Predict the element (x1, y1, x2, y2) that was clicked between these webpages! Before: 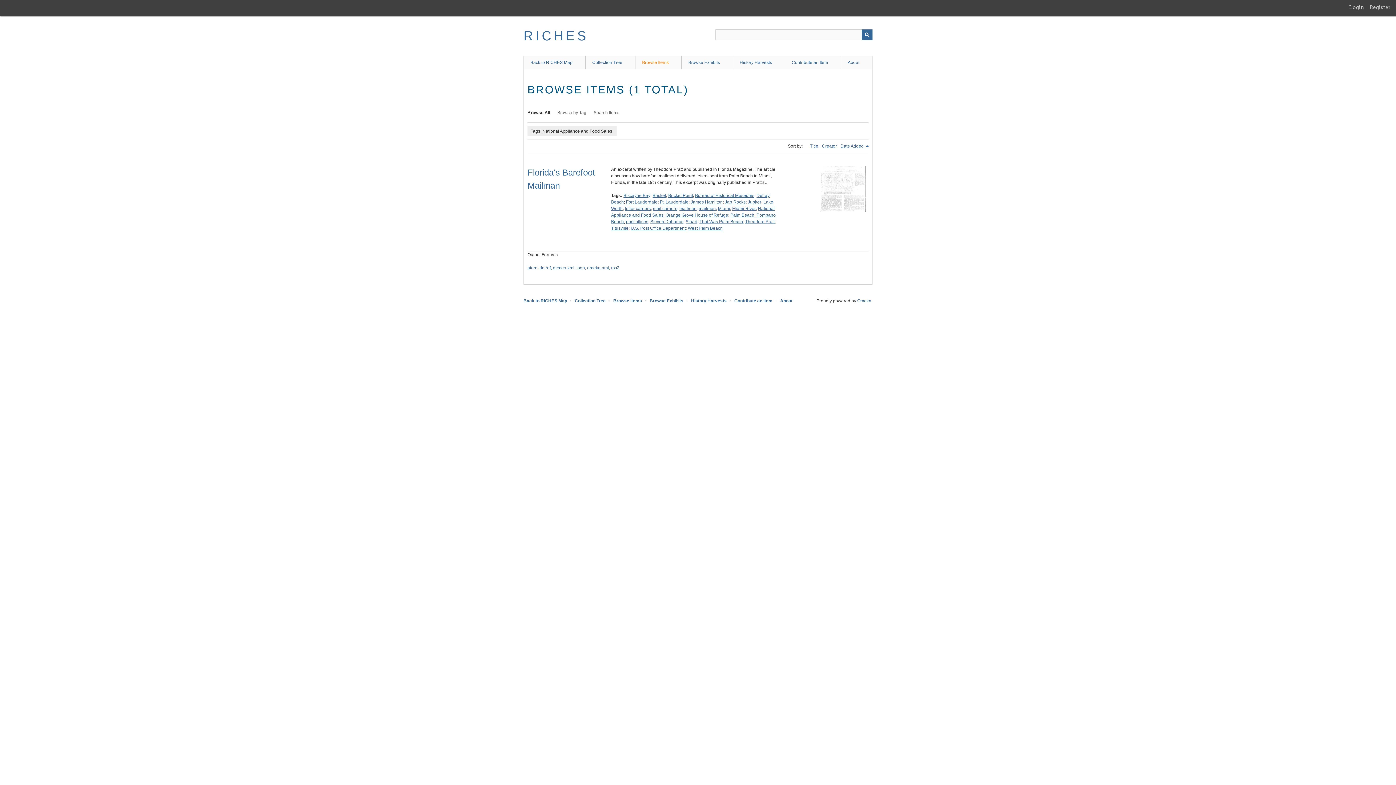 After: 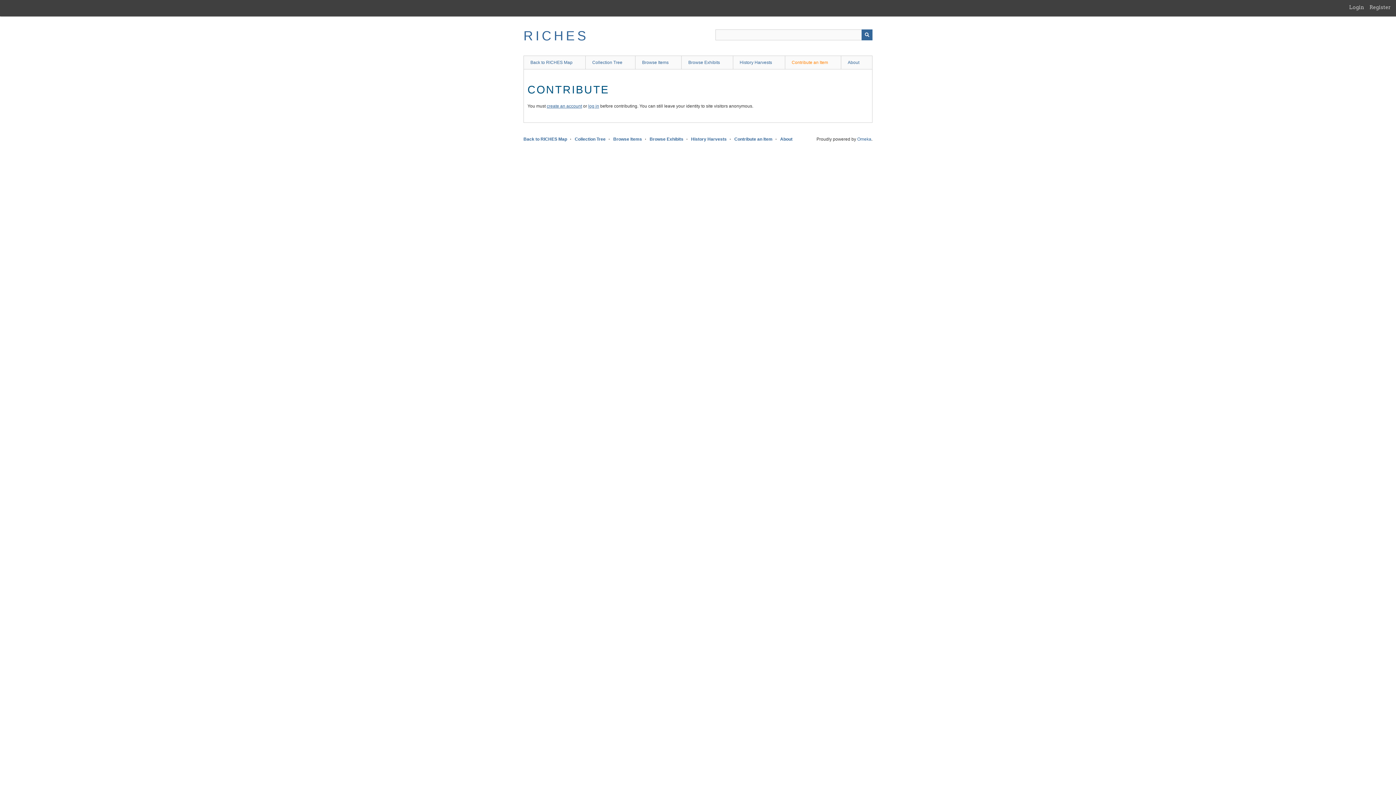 Action: bbox: (784, 55, 841, 69) label: Contribute an Item